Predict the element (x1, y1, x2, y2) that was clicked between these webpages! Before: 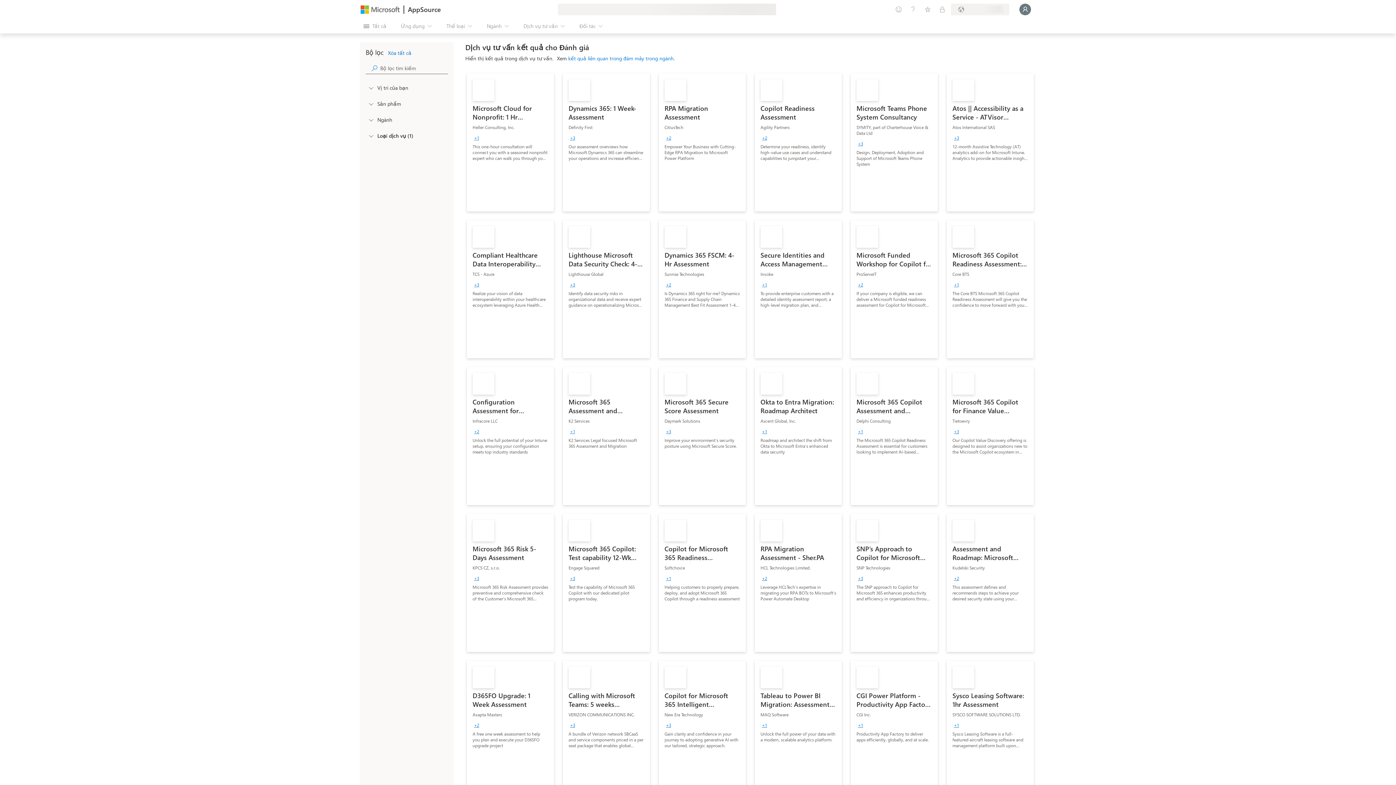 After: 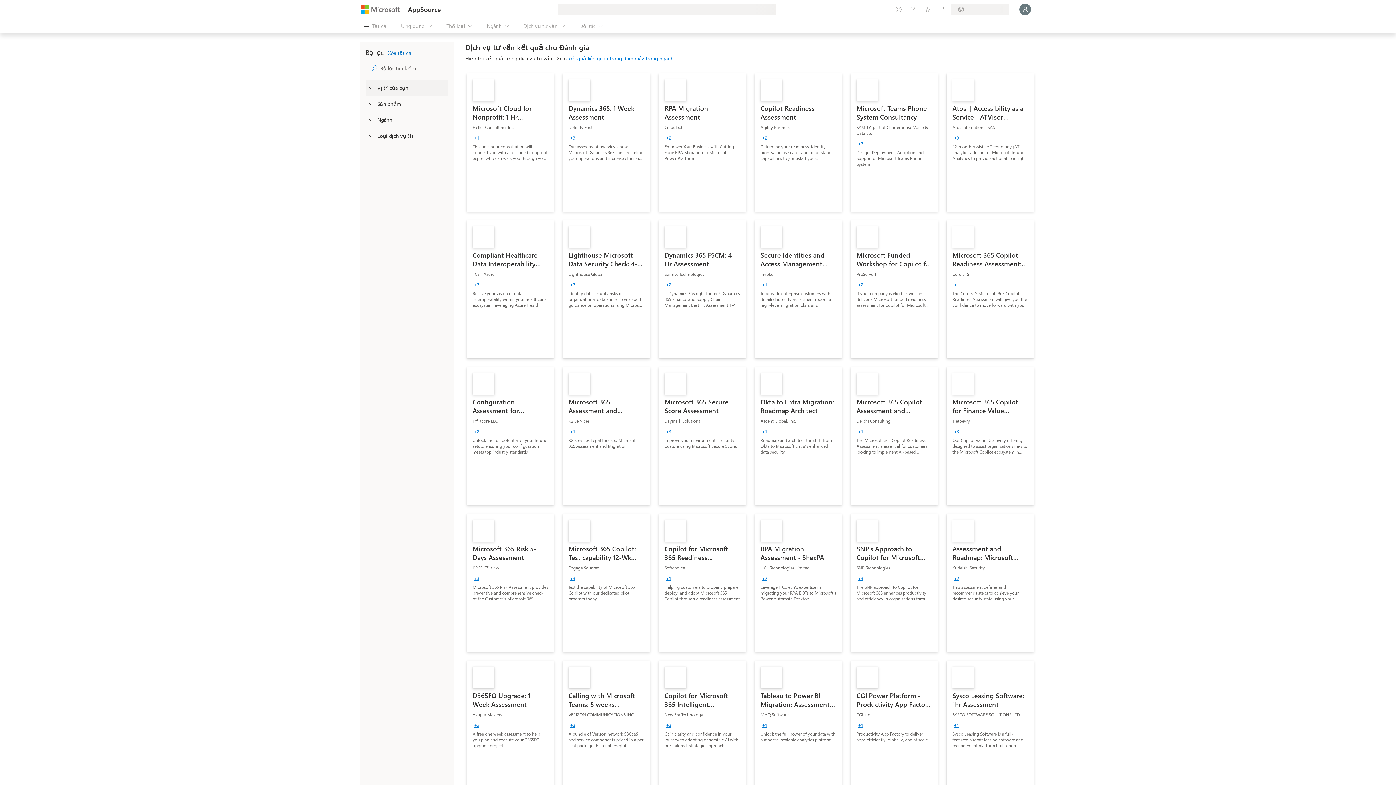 Action: label: FilterType_Location bbox: (366, 80, 375, 95)